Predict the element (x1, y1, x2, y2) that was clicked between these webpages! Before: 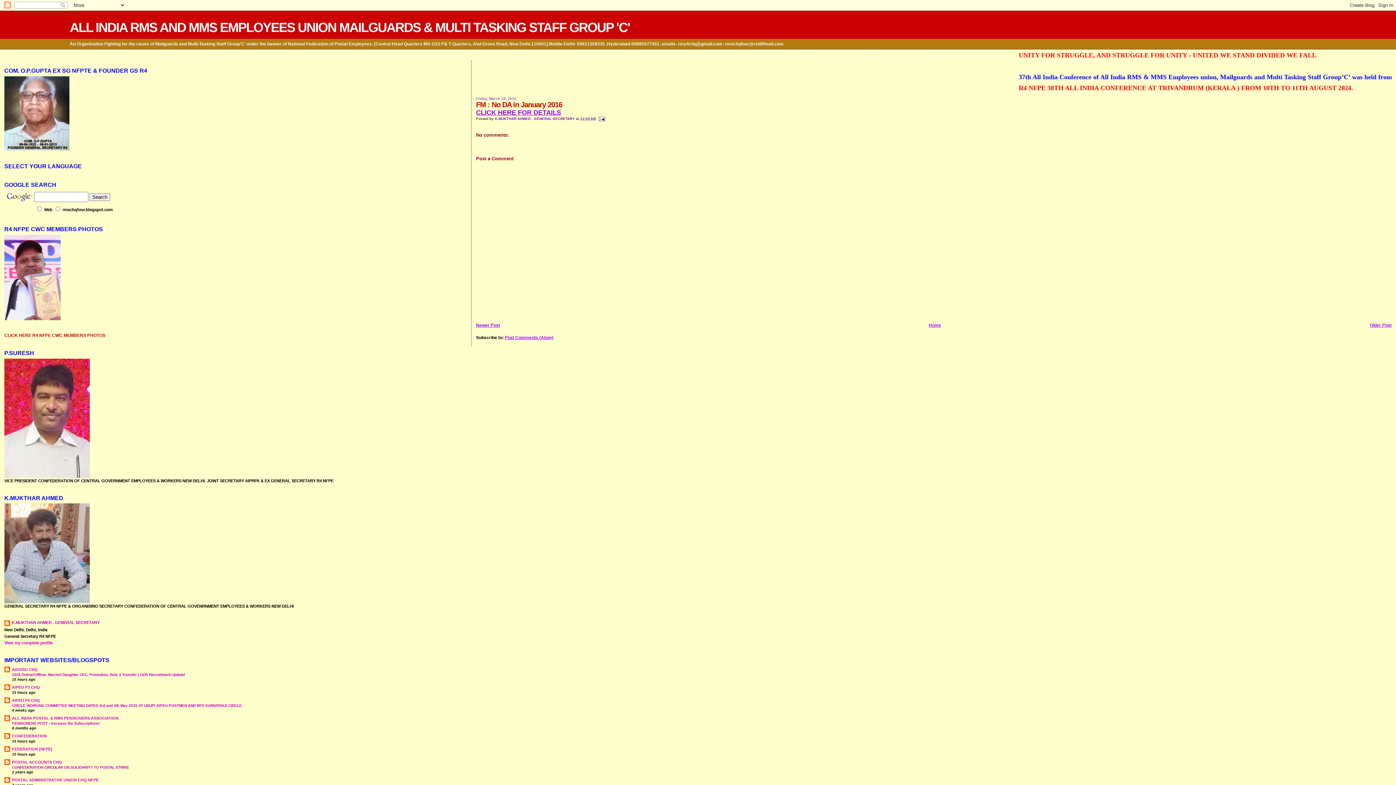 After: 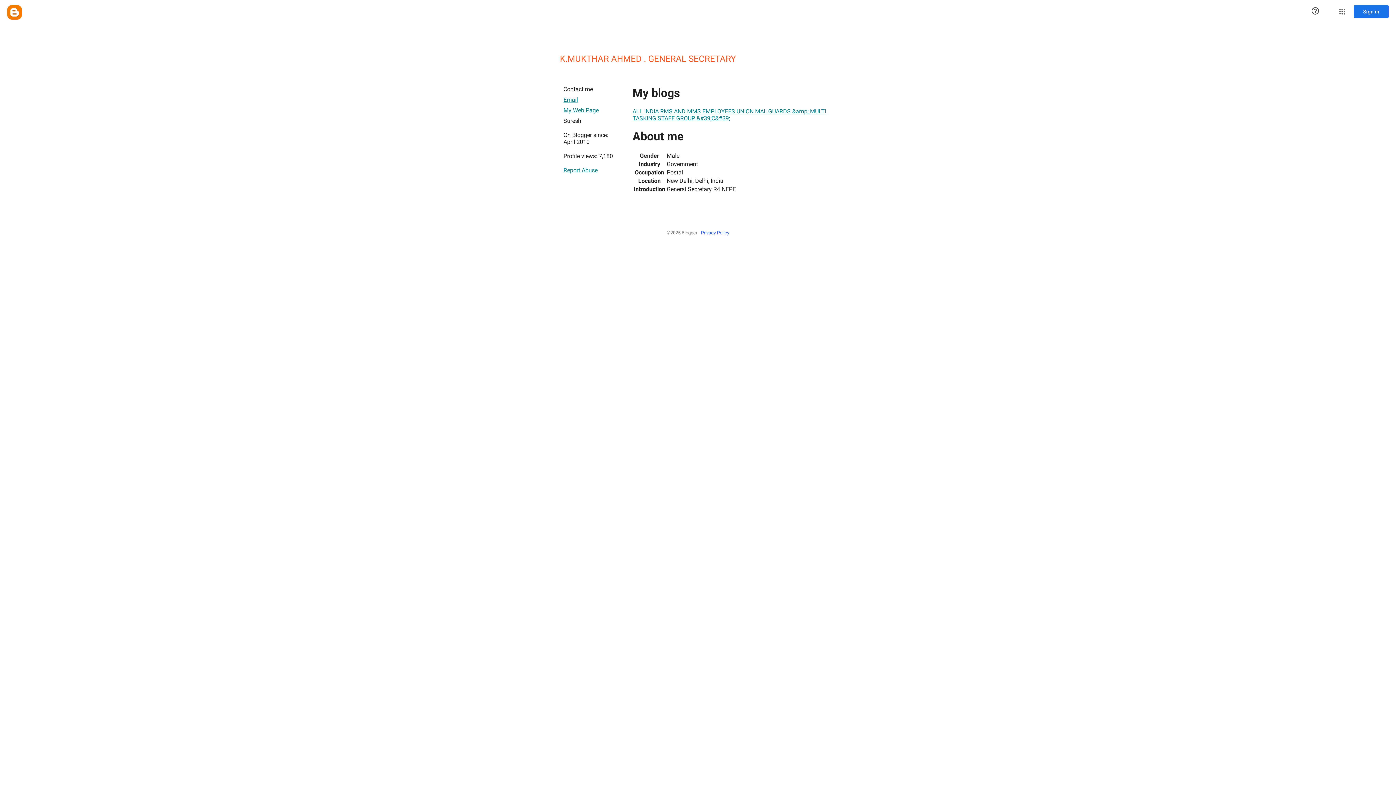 Action: bbox: (4, 620, 99, 628) label: K.MUKTHAR AHMED . GENERAL SECRETARY